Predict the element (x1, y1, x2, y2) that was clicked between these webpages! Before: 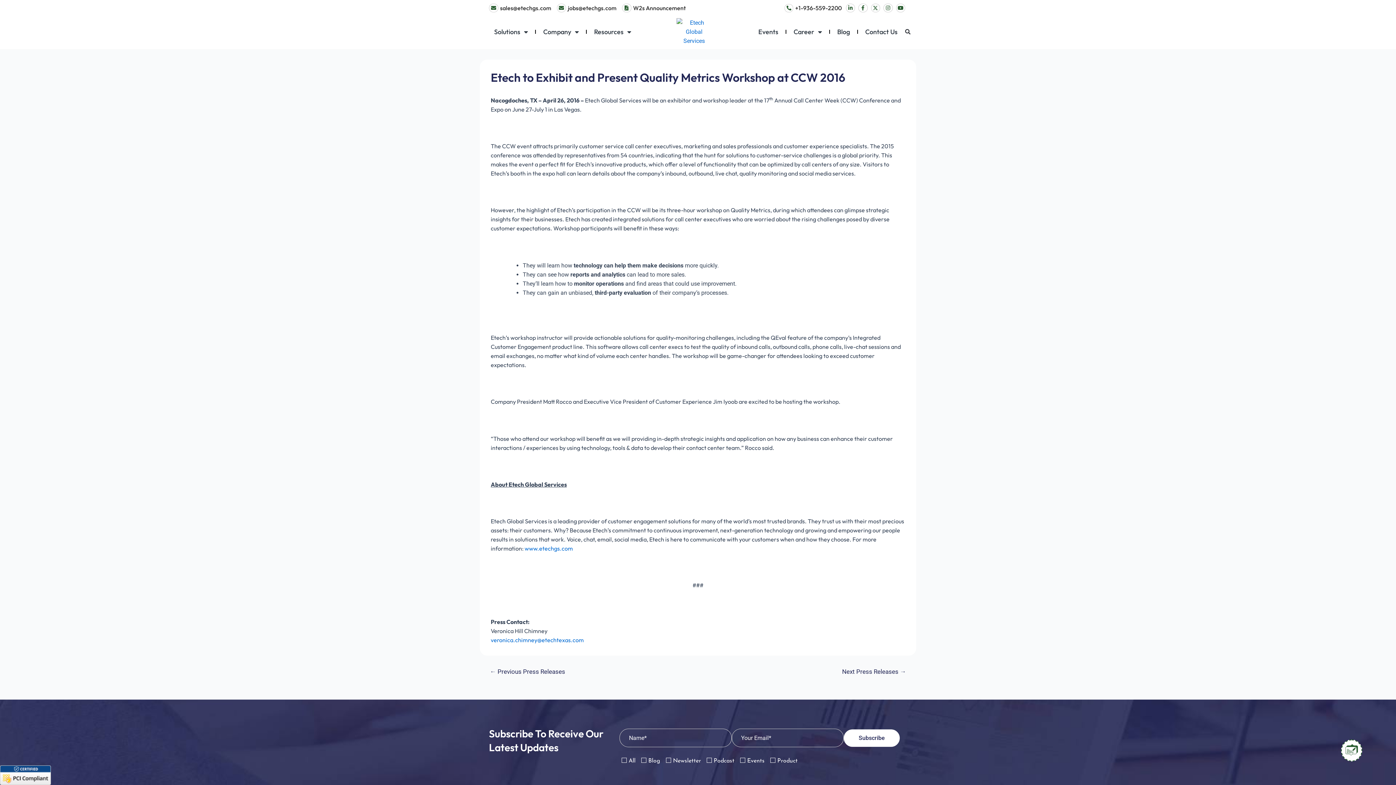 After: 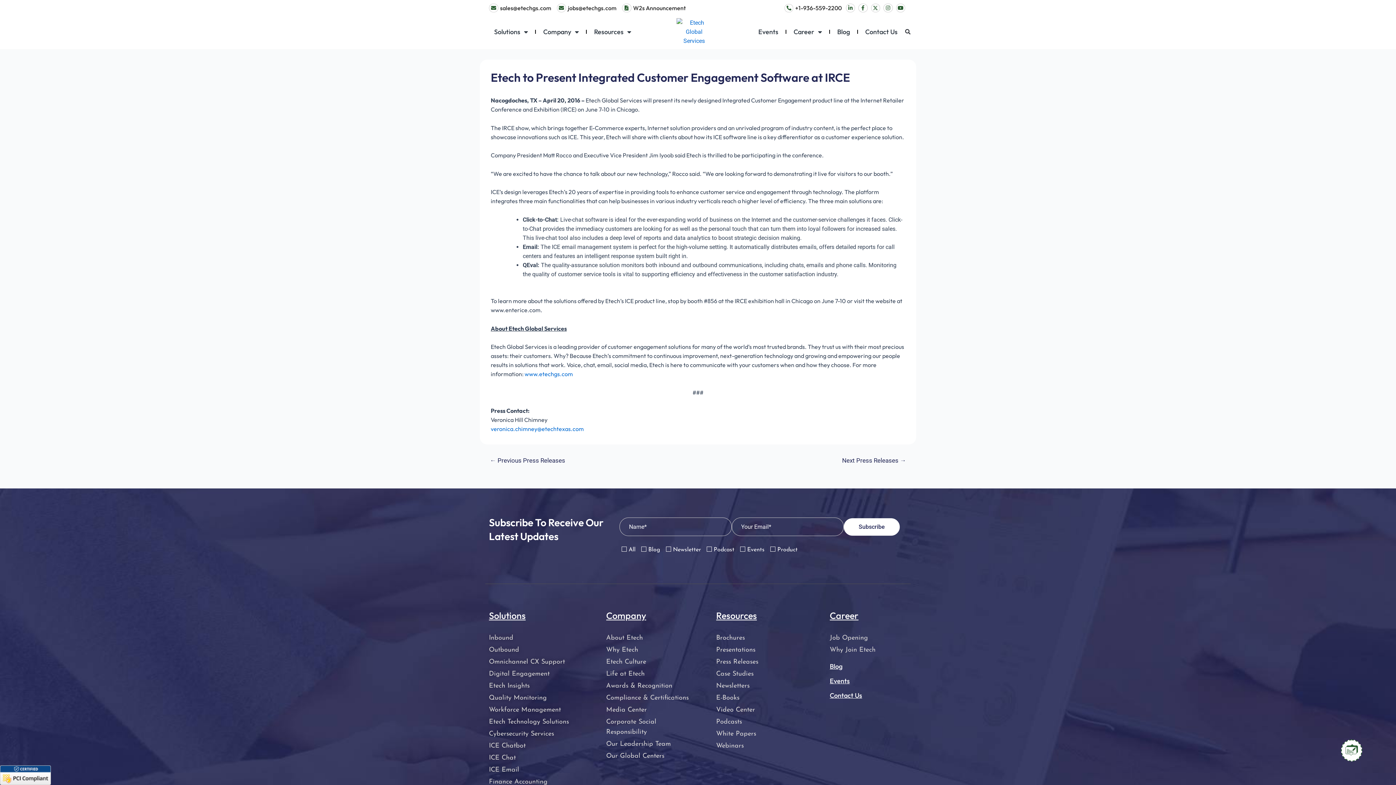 Action: bbox: (480, 669, 574, 675) label: ← Previous Press Releases